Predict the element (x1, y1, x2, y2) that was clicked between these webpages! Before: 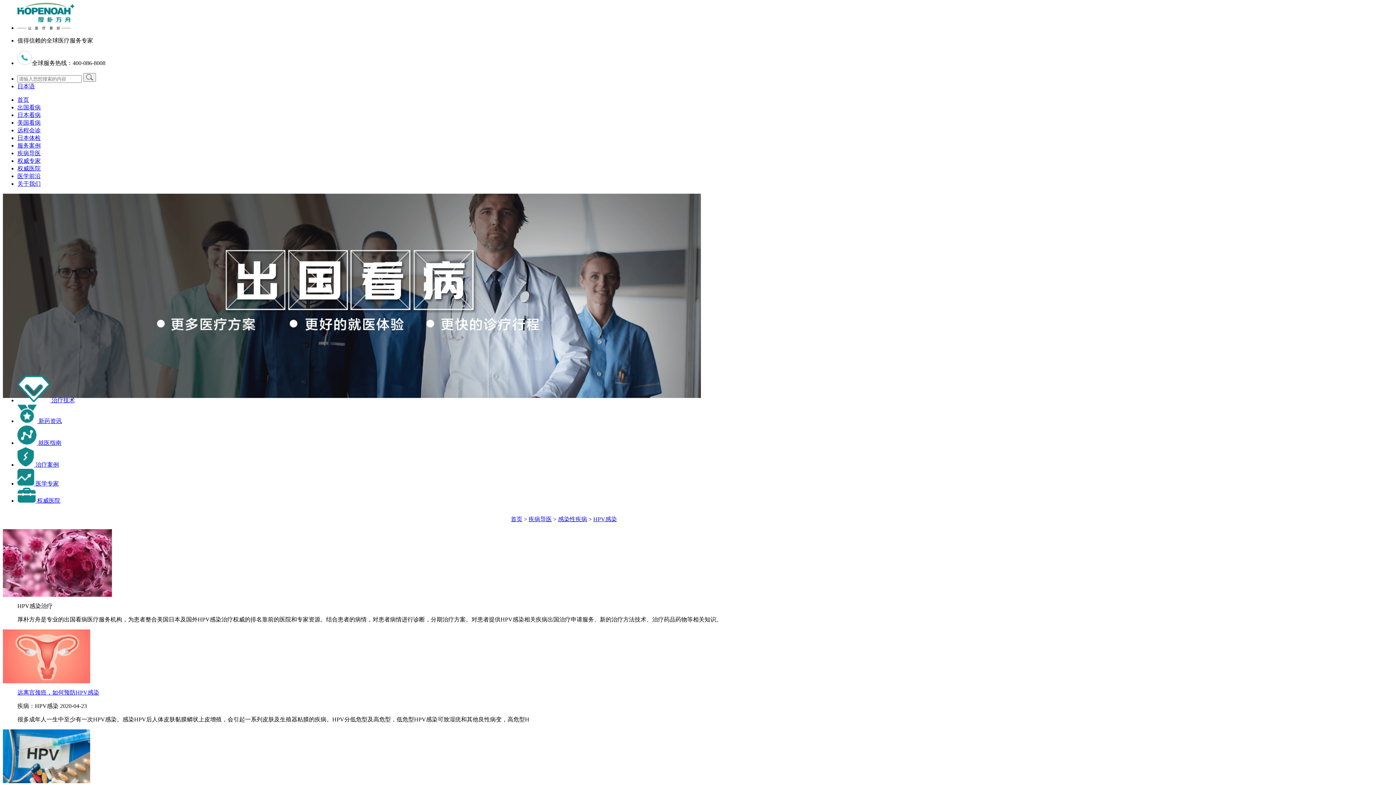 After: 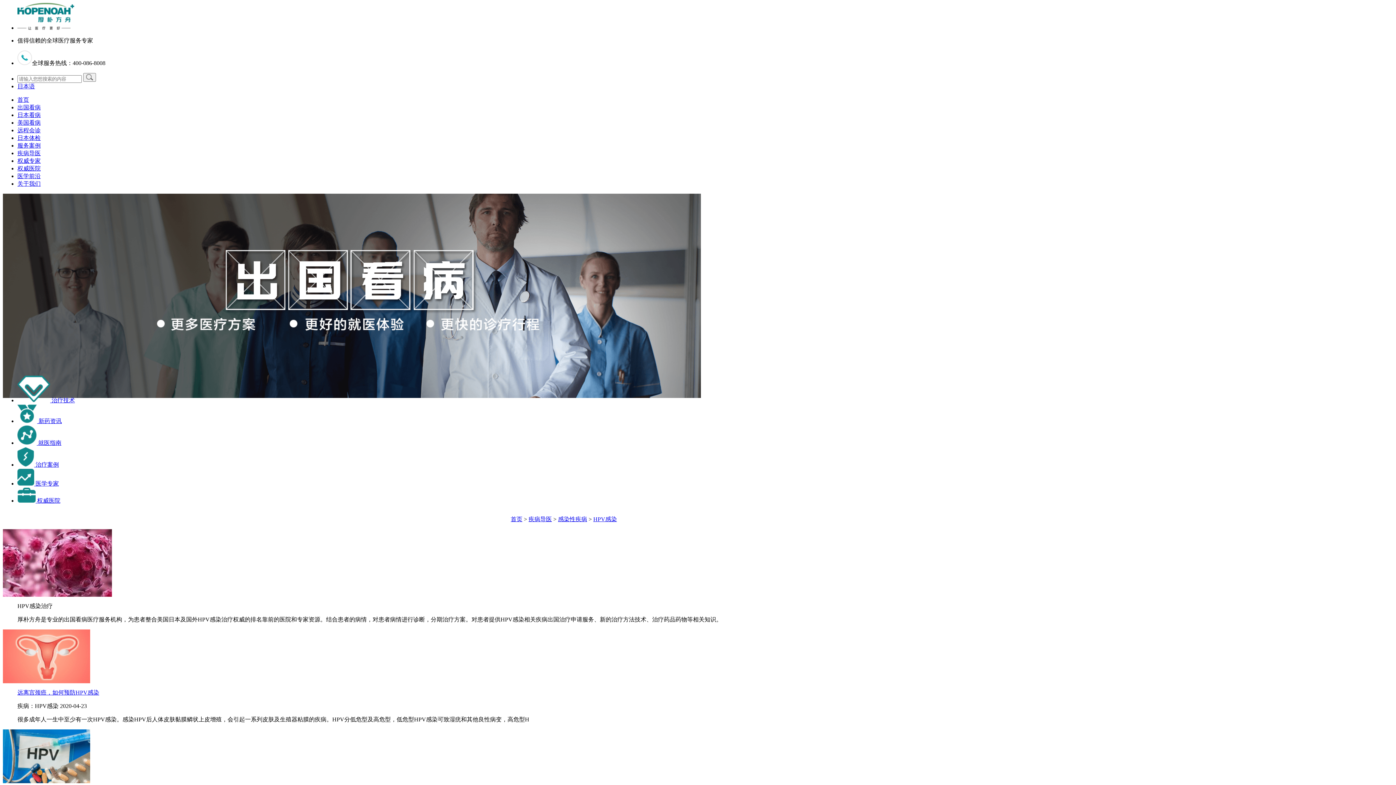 Action: label: 日本语 bbox: (17, 83, 34, 89)